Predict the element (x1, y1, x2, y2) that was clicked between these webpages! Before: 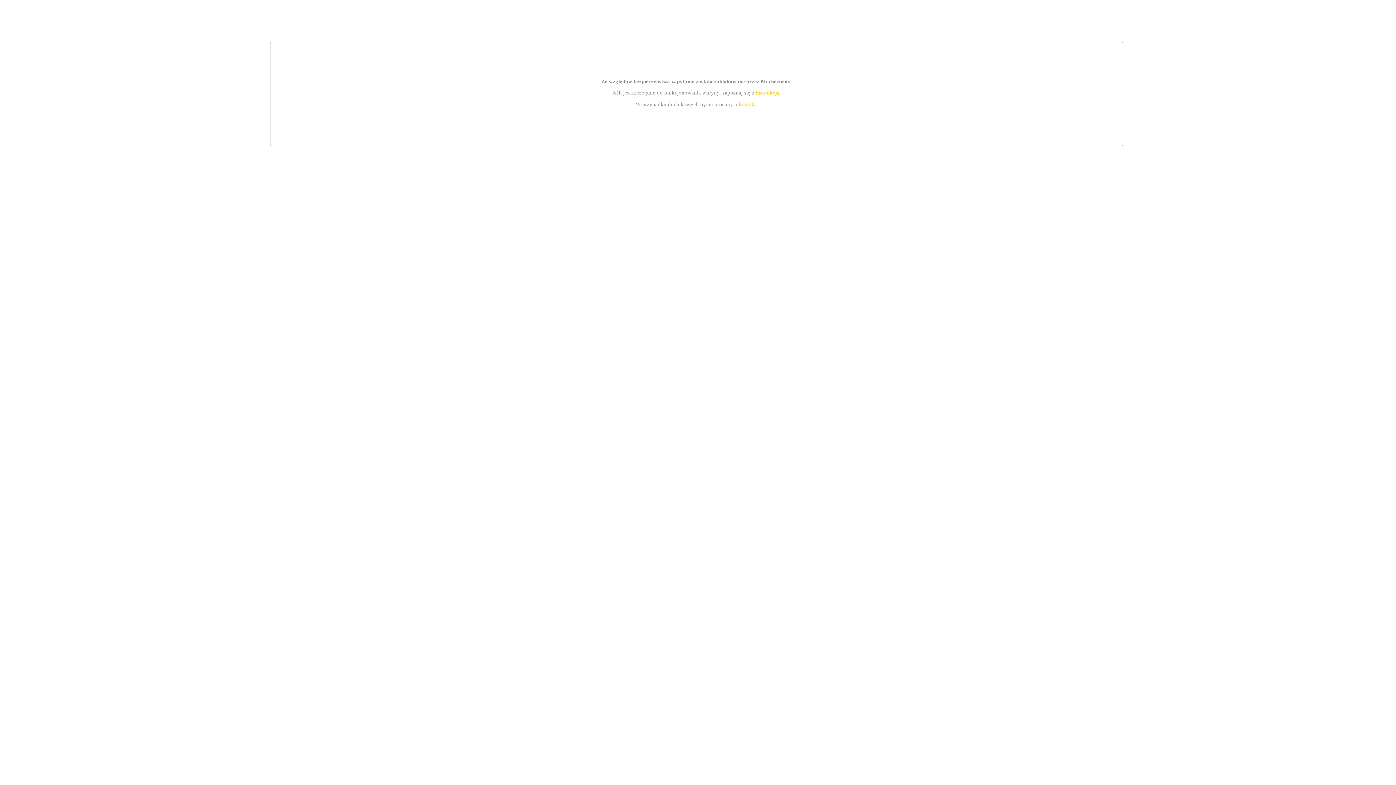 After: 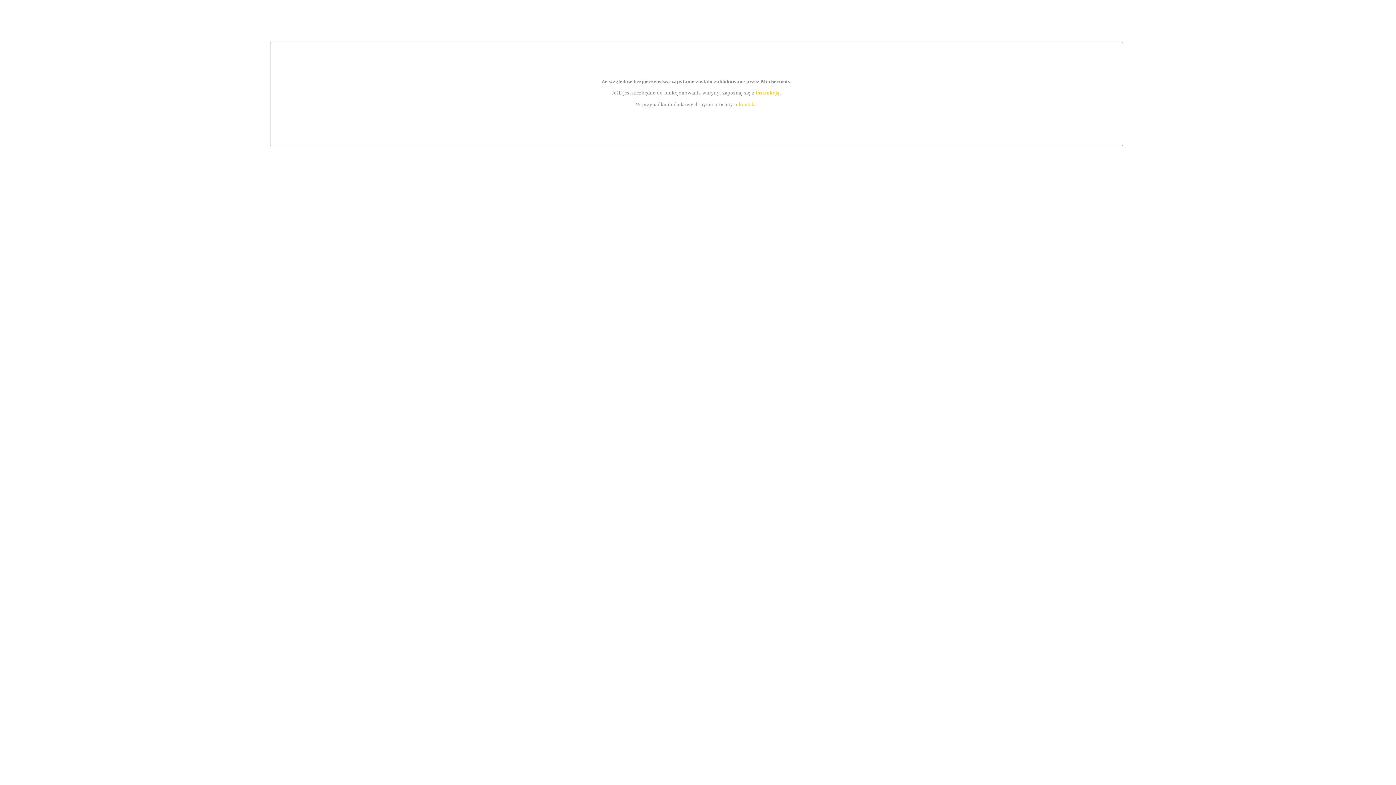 Action: bbox: (739, 101, 756, 107) label: kontakt